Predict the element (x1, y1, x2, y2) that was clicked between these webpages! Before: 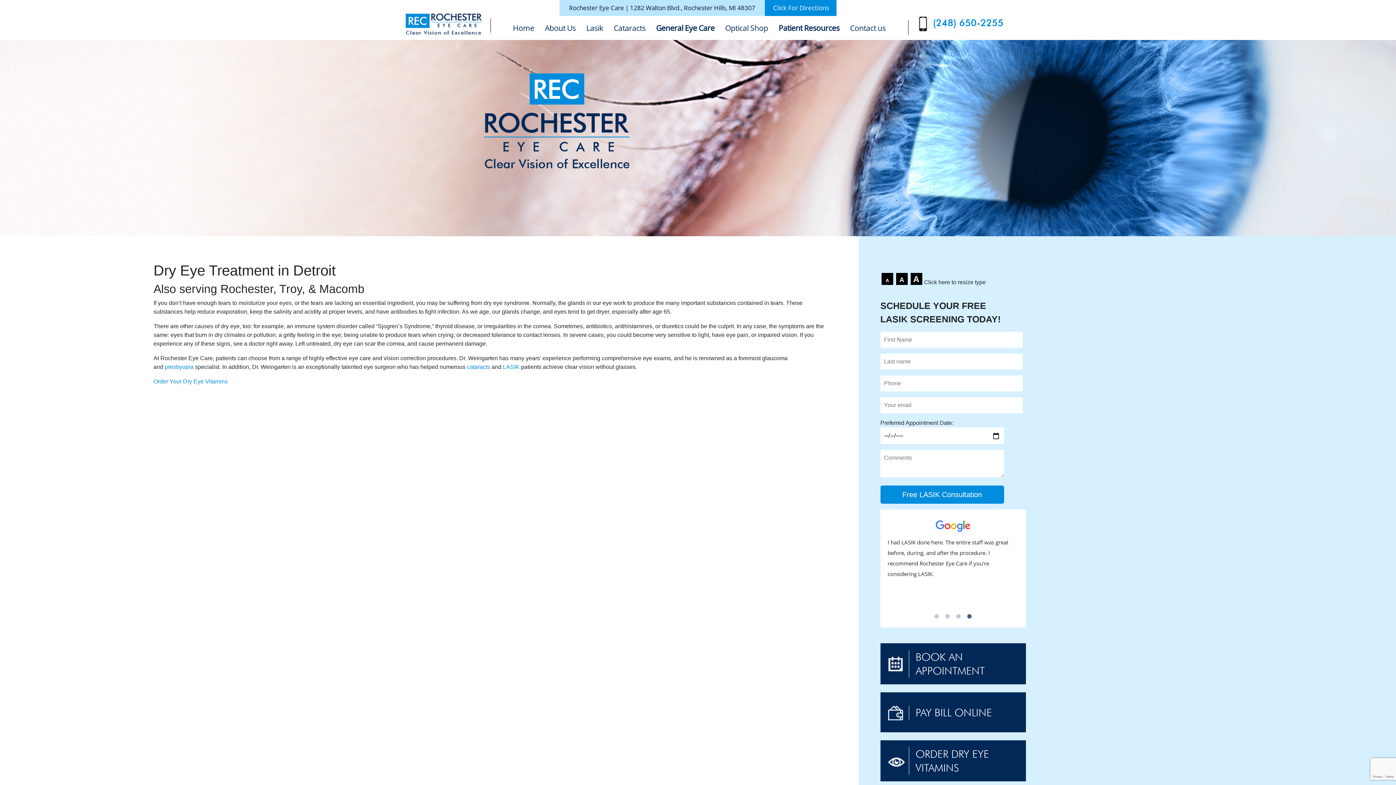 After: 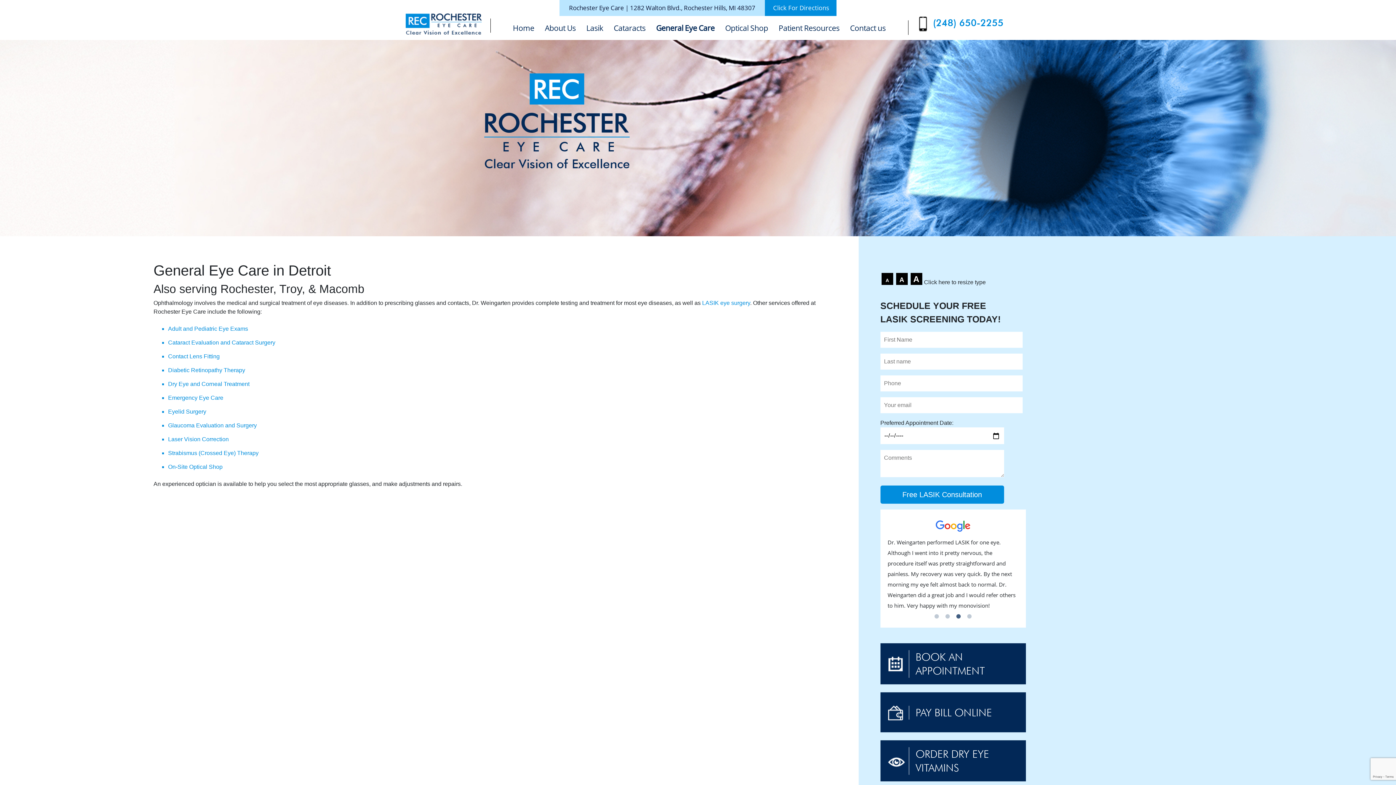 Action: label: General Eye Care bbox: (656, 22, 714, 36)